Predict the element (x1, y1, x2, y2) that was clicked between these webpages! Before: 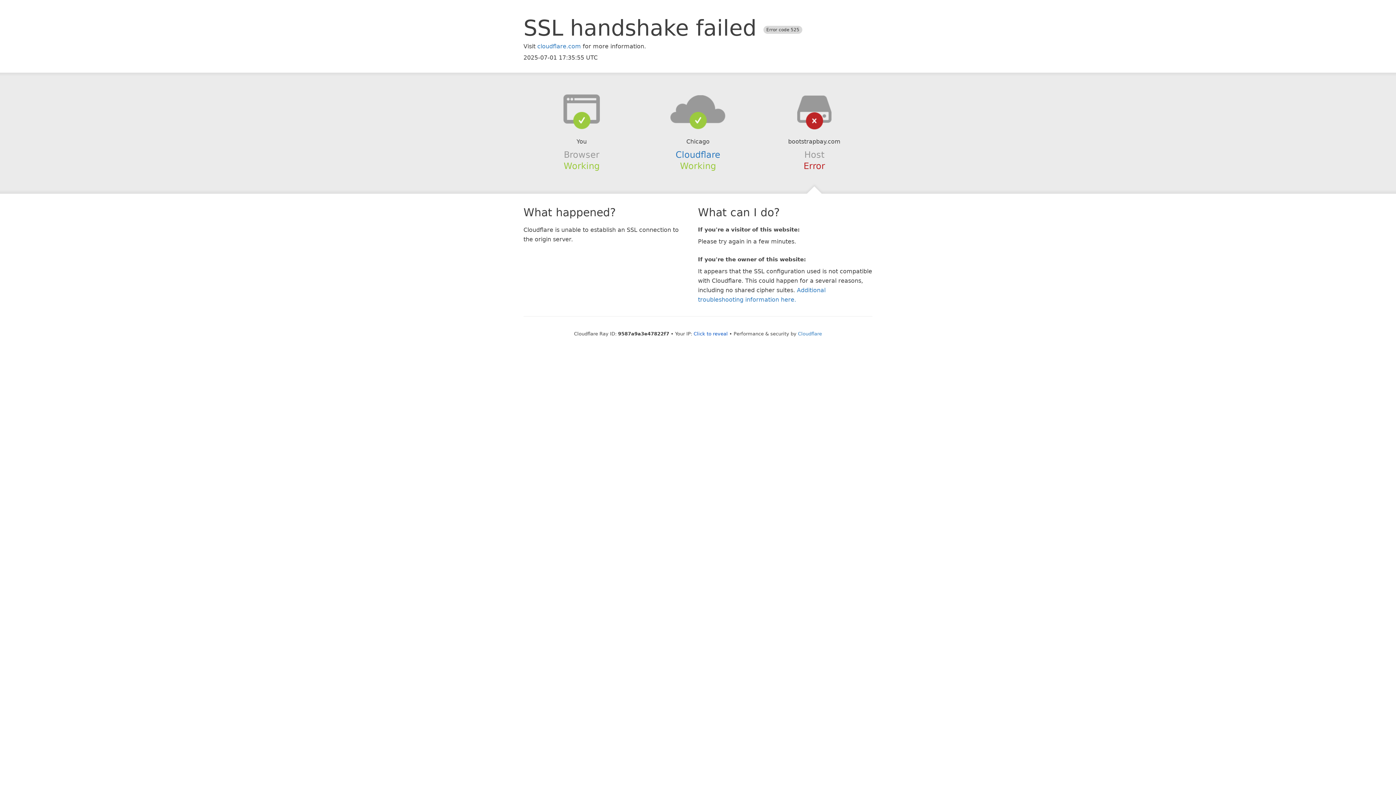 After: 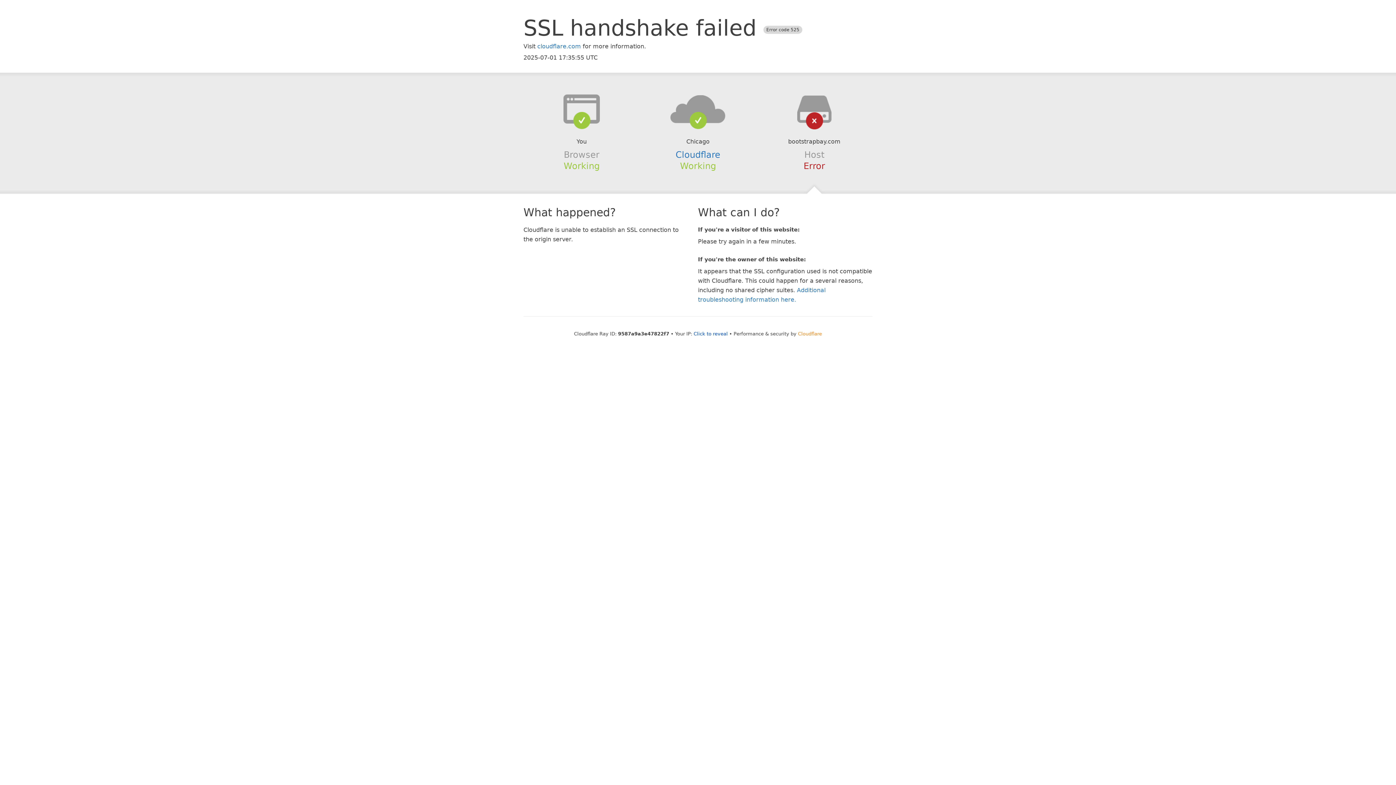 Action: bbox: (798, 331, 822, 336) label: Cloudflare